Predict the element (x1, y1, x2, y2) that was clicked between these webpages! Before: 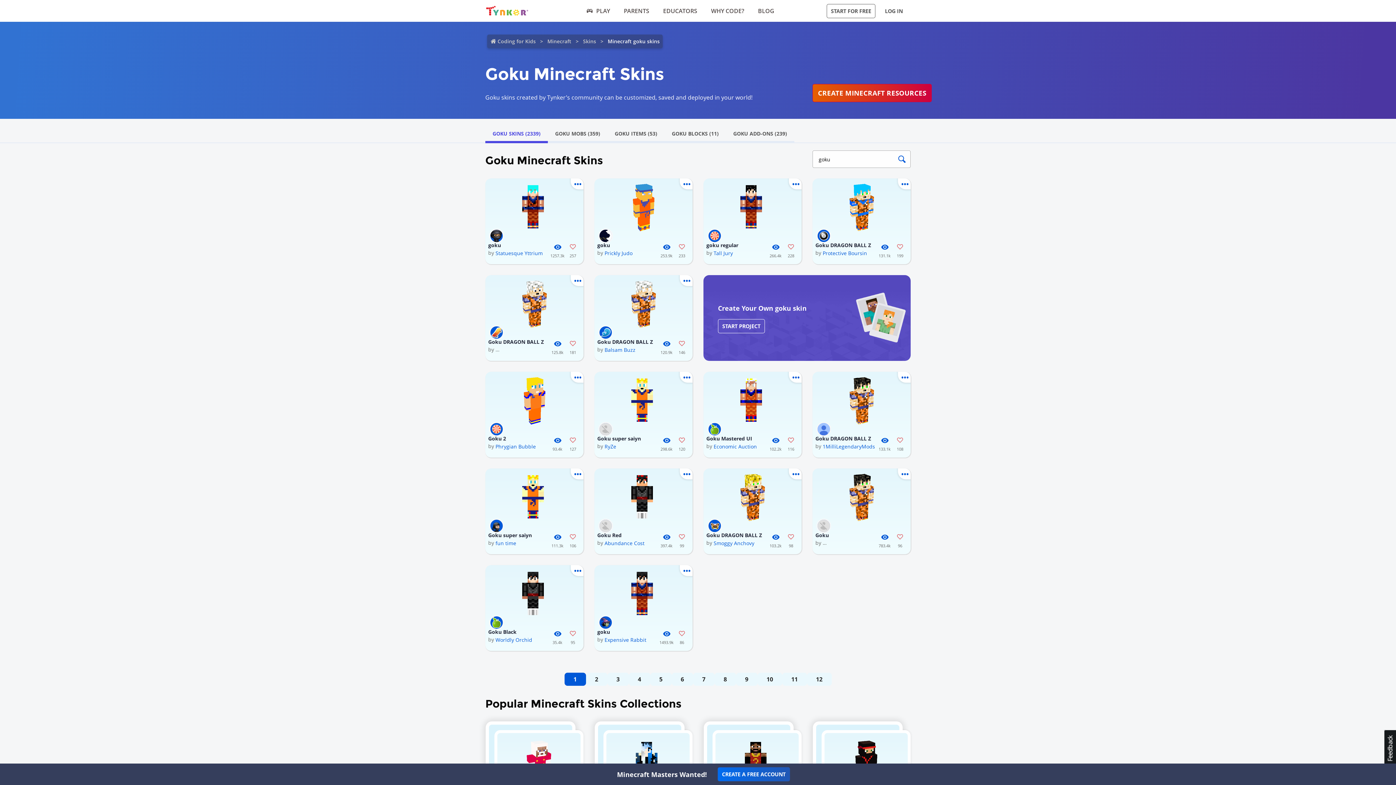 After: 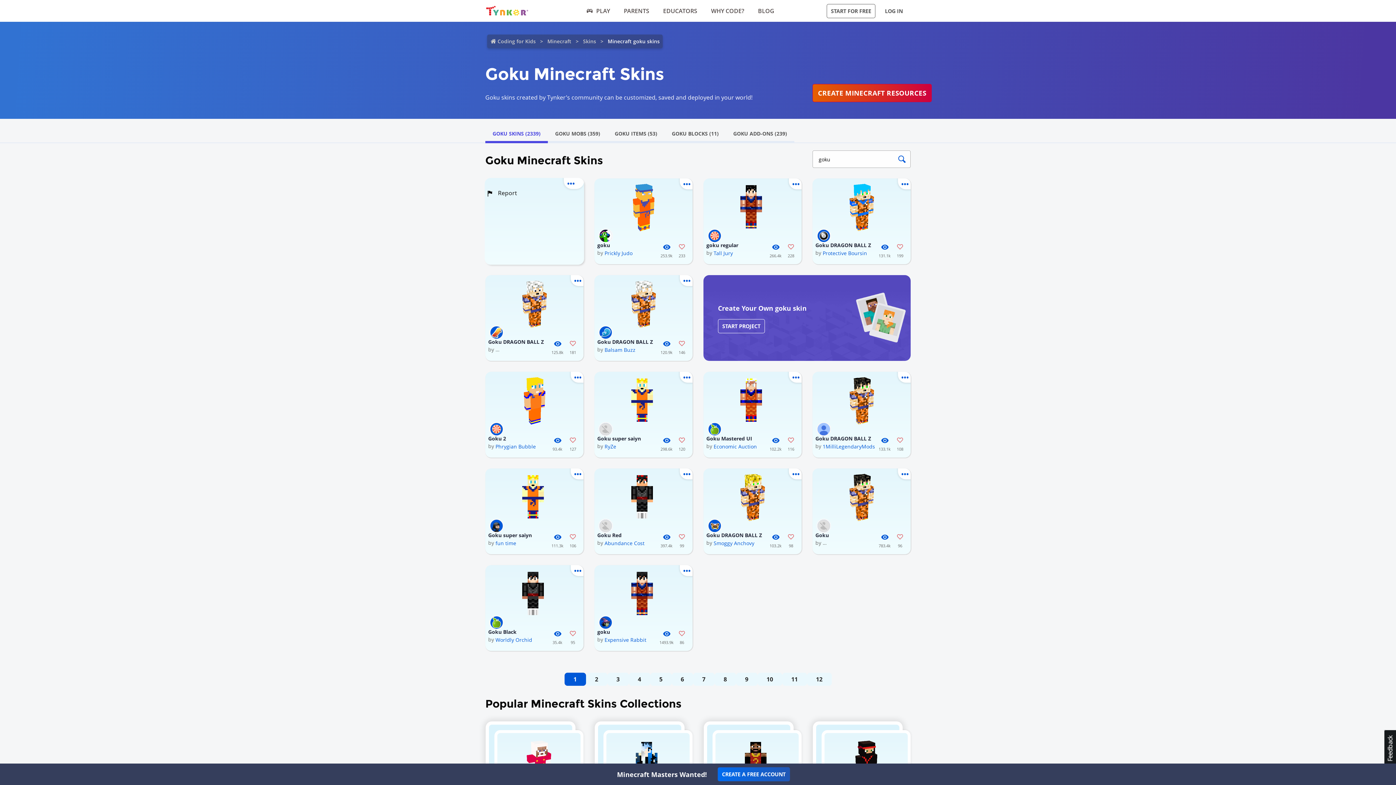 Action: bbox: (570, 169, 590, 189)